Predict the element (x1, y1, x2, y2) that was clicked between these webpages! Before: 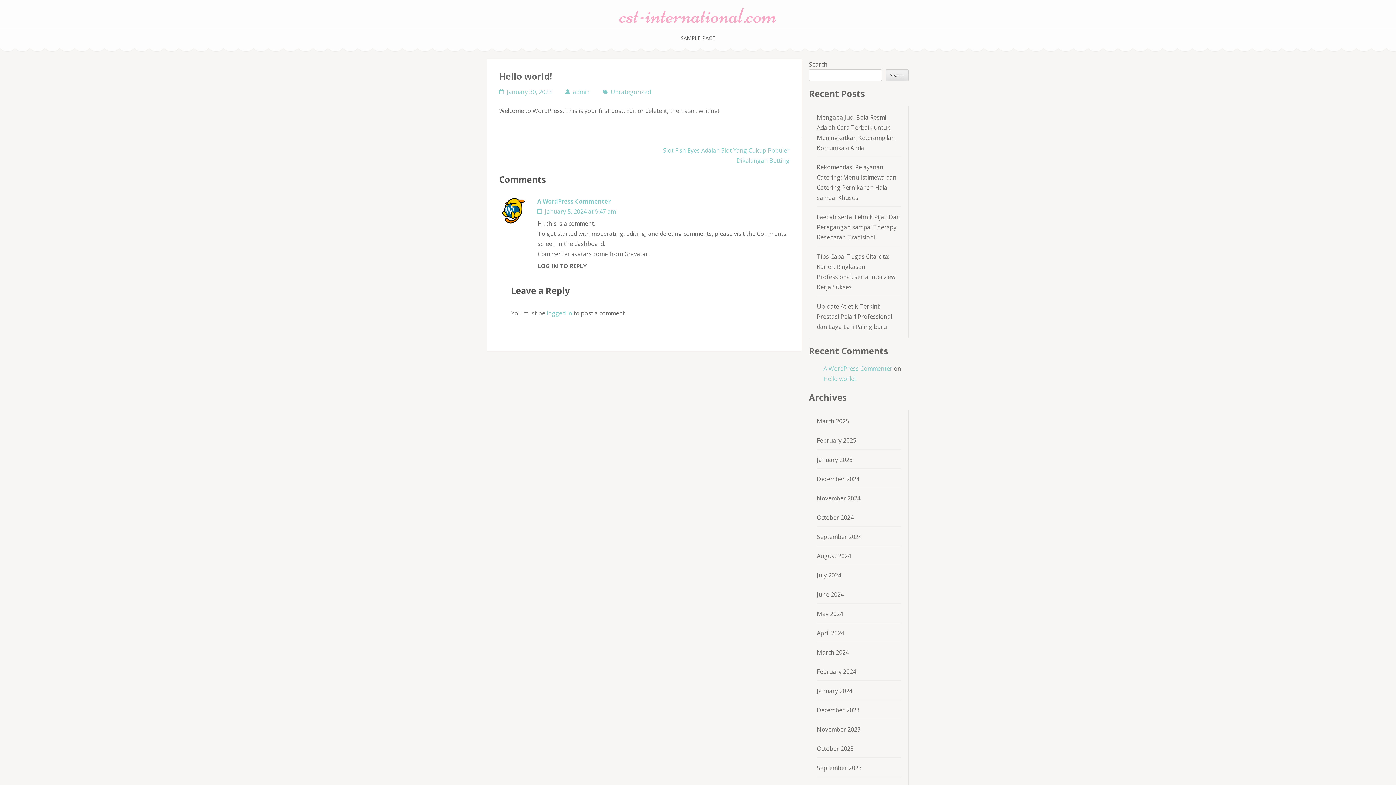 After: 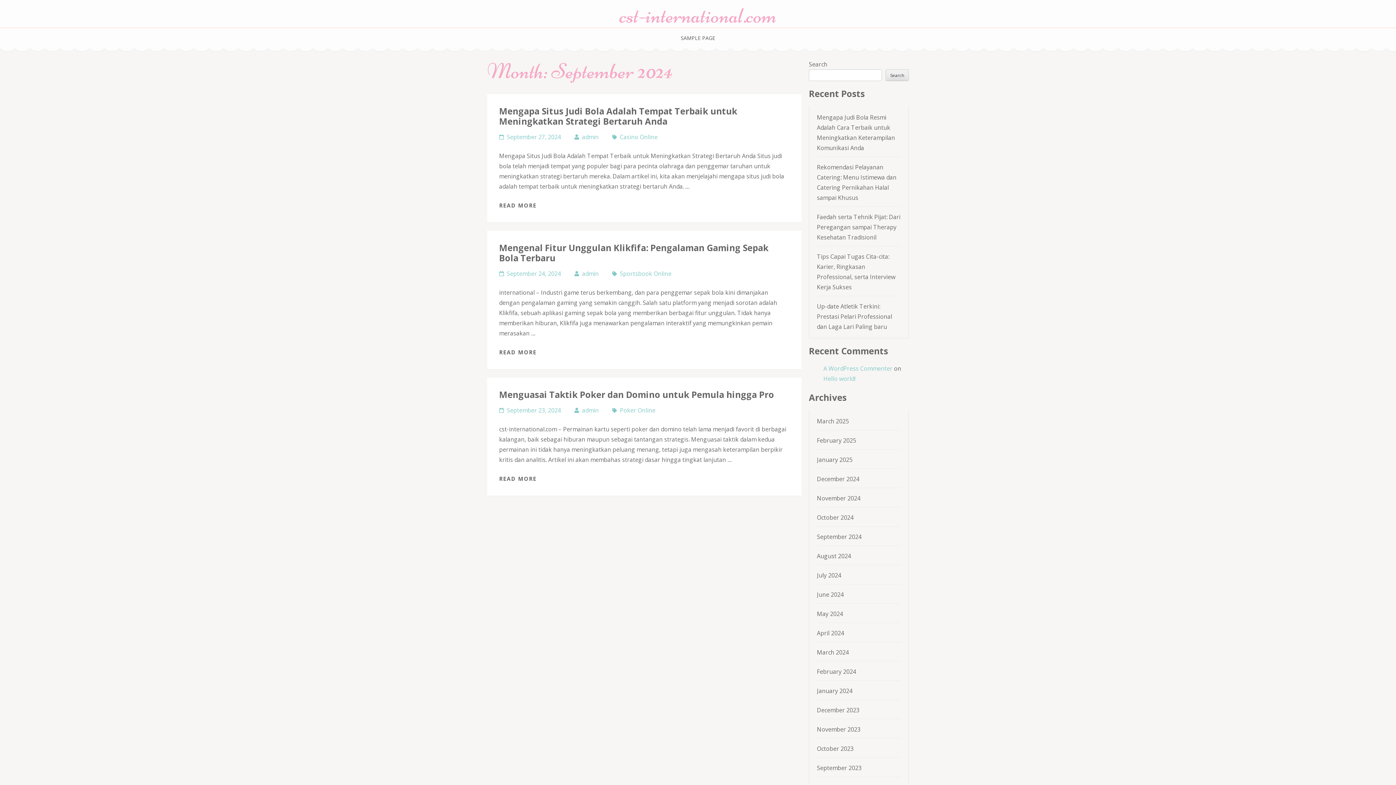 Action: label: September 2024 bbox: (817, 532, 861, 540)